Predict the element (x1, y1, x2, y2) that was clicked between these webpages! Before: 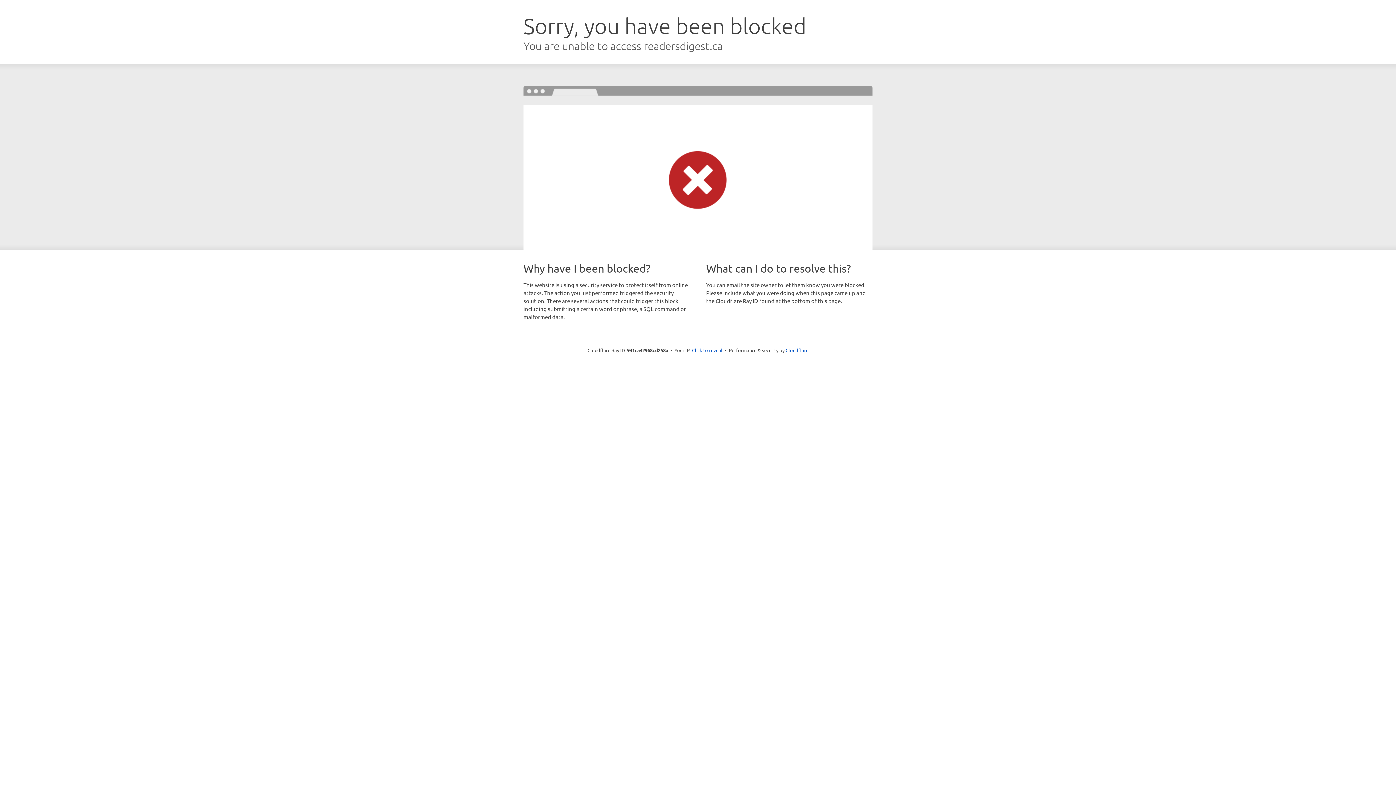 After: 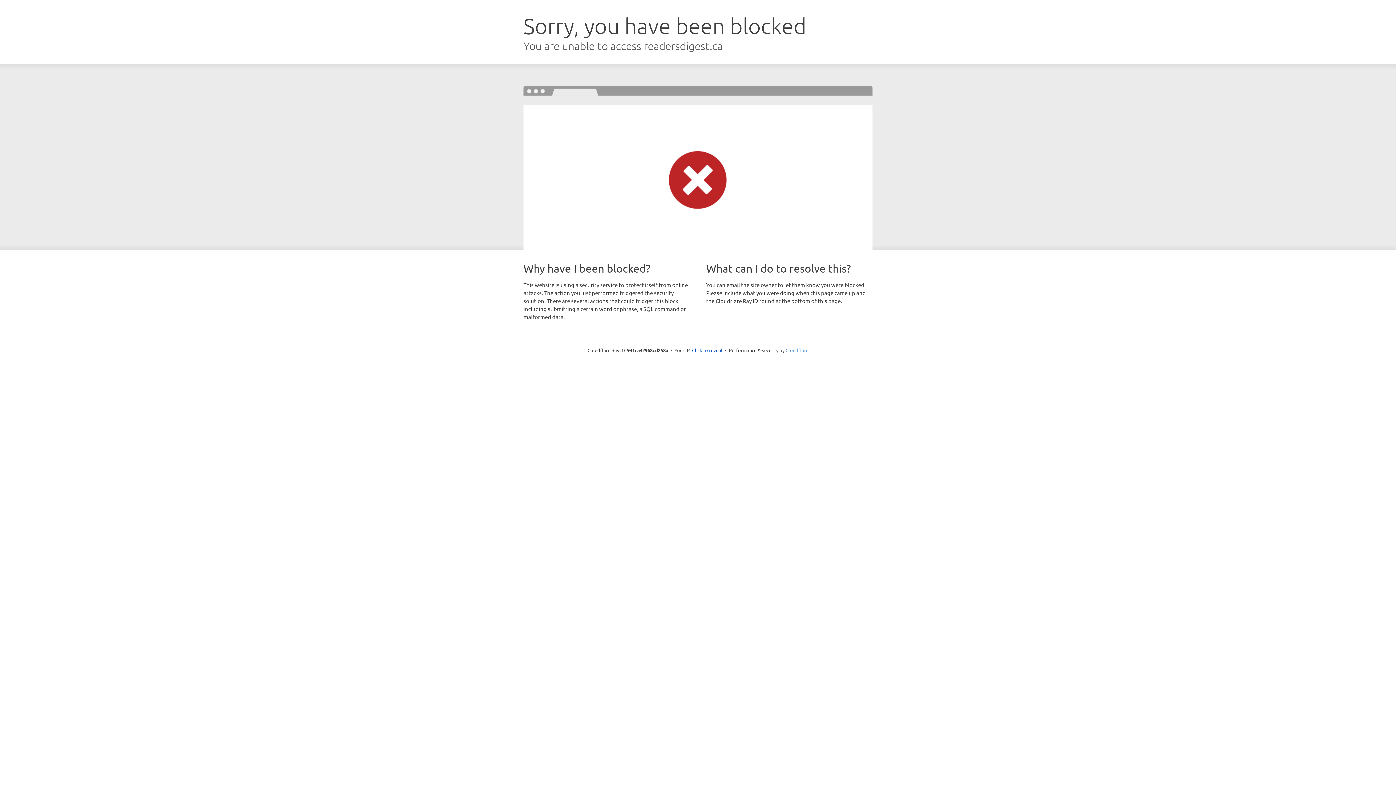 Action: bbox: (785, 347, 808, 353) label: Cloudflare